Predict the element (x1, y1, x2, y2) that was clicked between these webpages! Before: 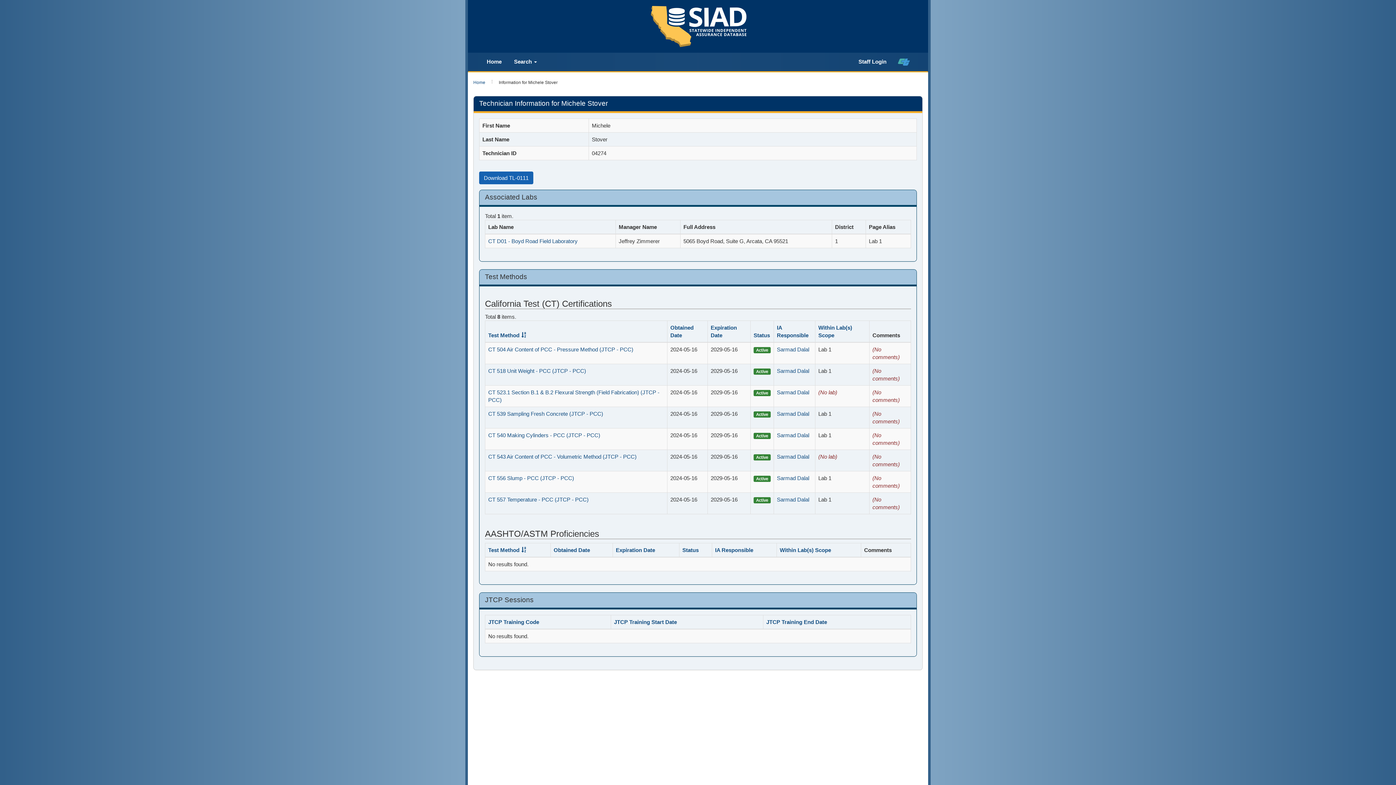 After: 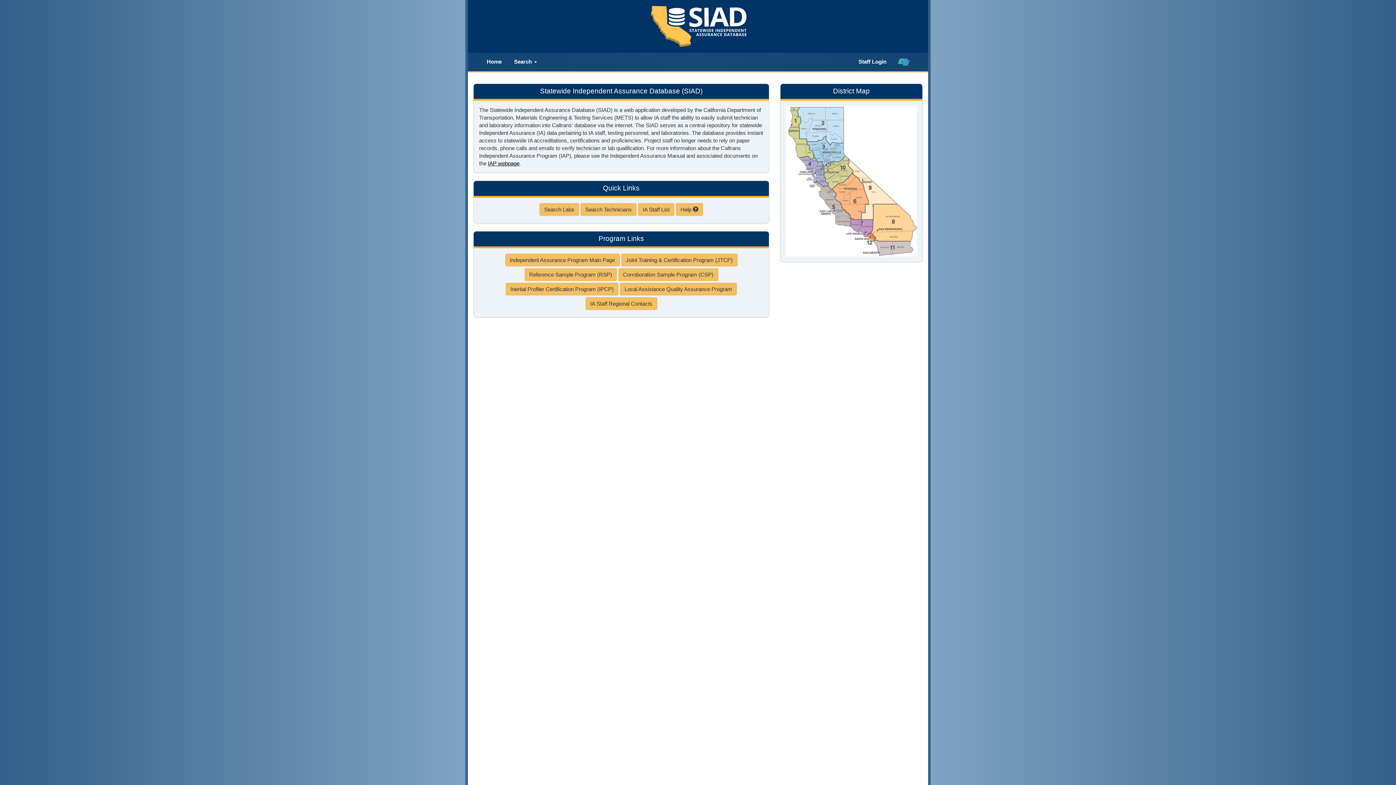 Action: bbox: (468, 53, 479, 71)